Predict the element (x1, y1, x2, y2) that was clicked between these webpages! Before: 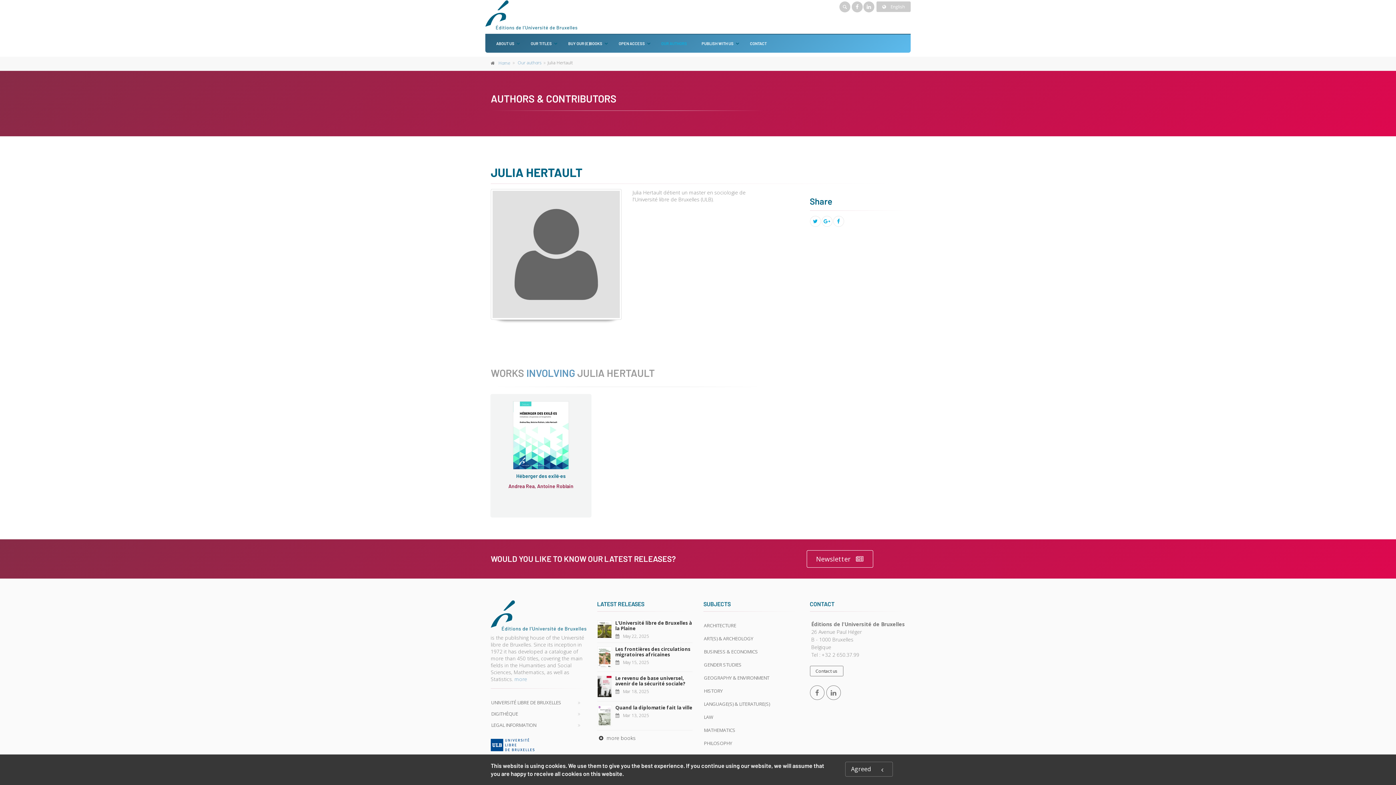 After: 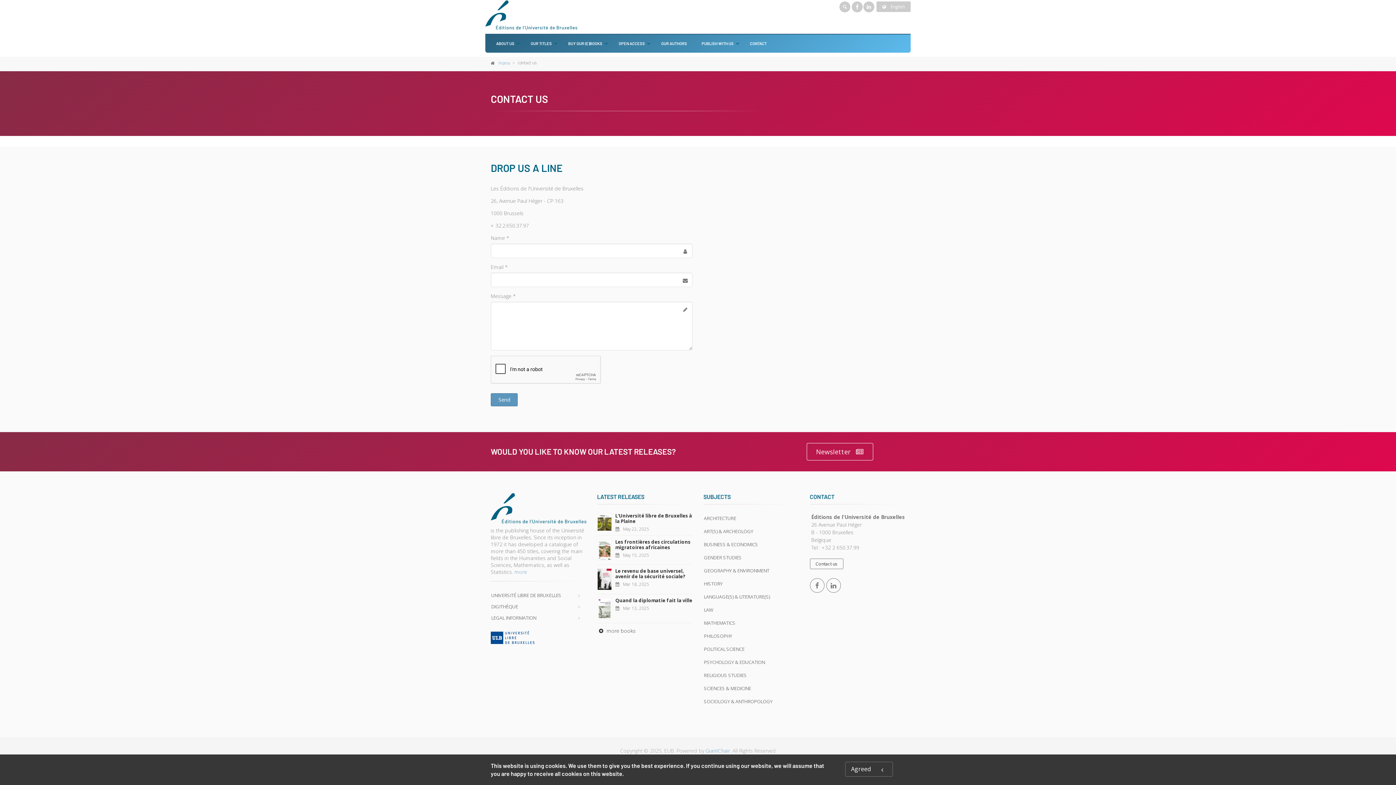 Action: bbox: (810, 666, 843, 676) label: Contact us